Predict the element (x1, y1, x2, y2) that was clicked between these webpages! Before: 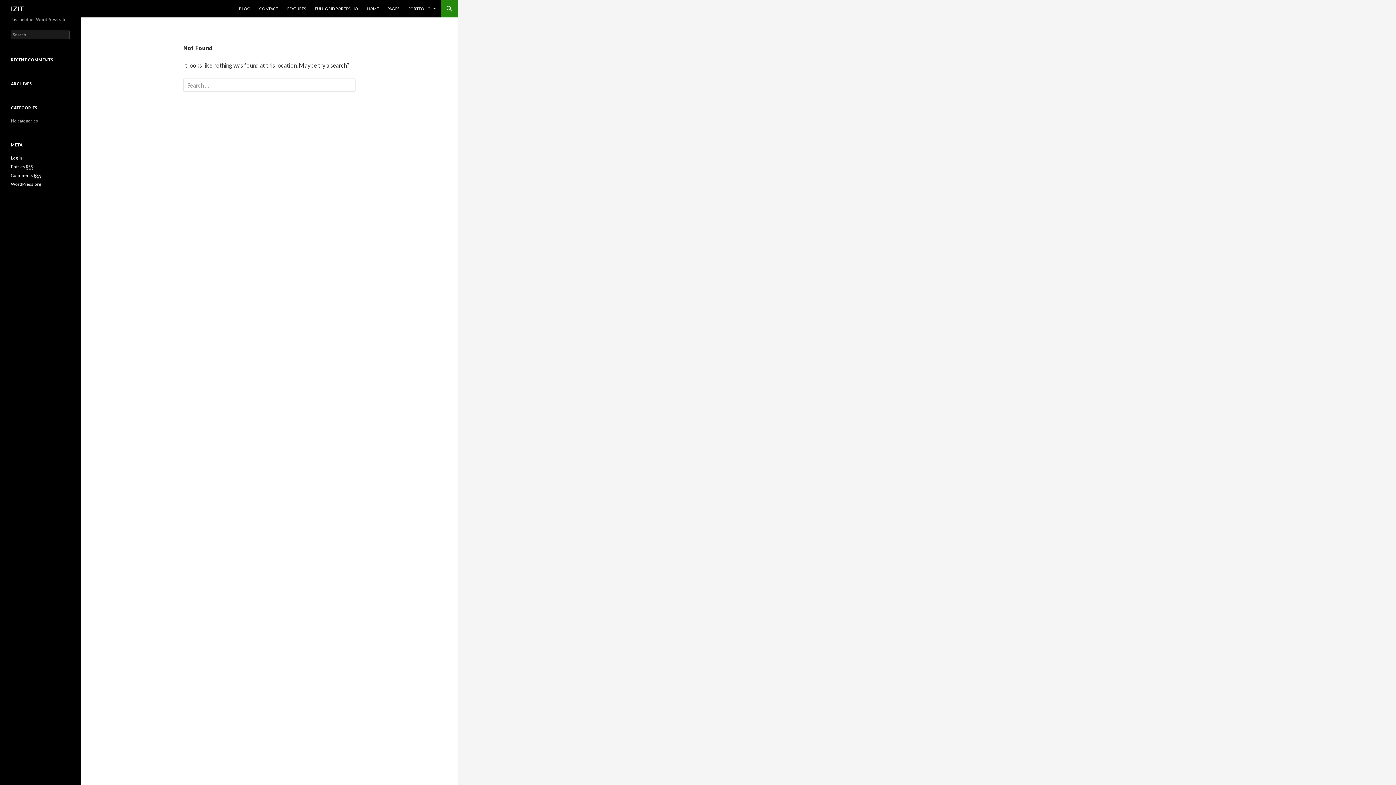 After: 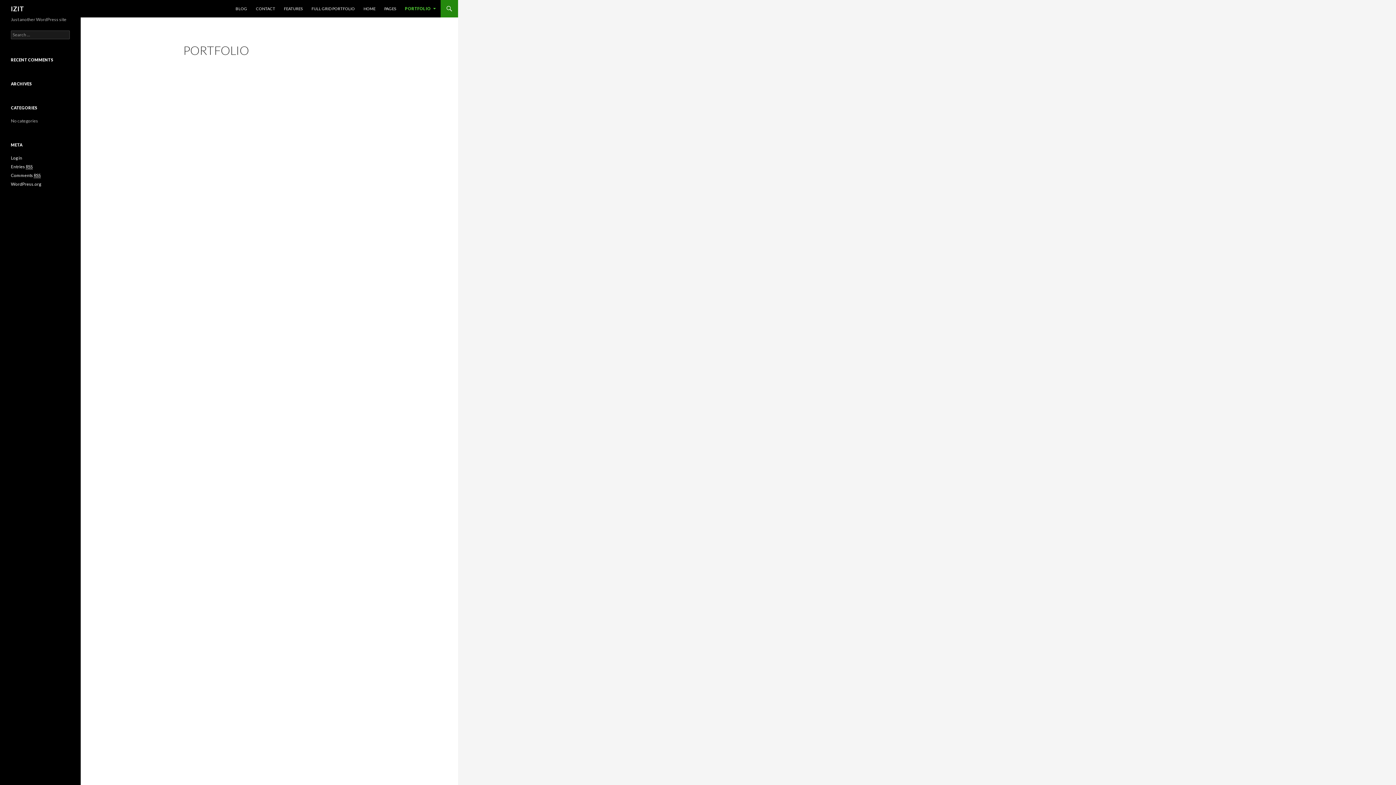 Action: label: PORTFOLIO bbox: (404, 0, 440, 17)